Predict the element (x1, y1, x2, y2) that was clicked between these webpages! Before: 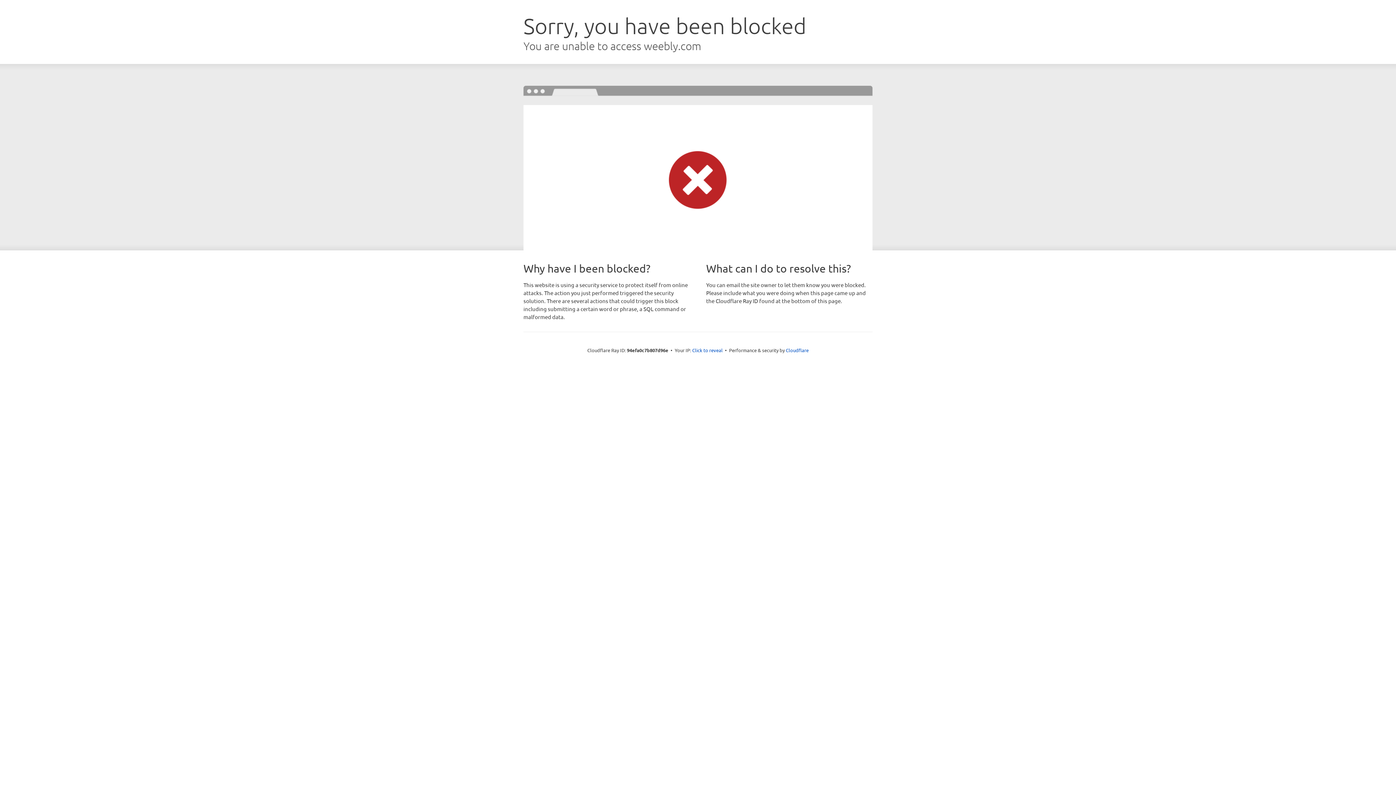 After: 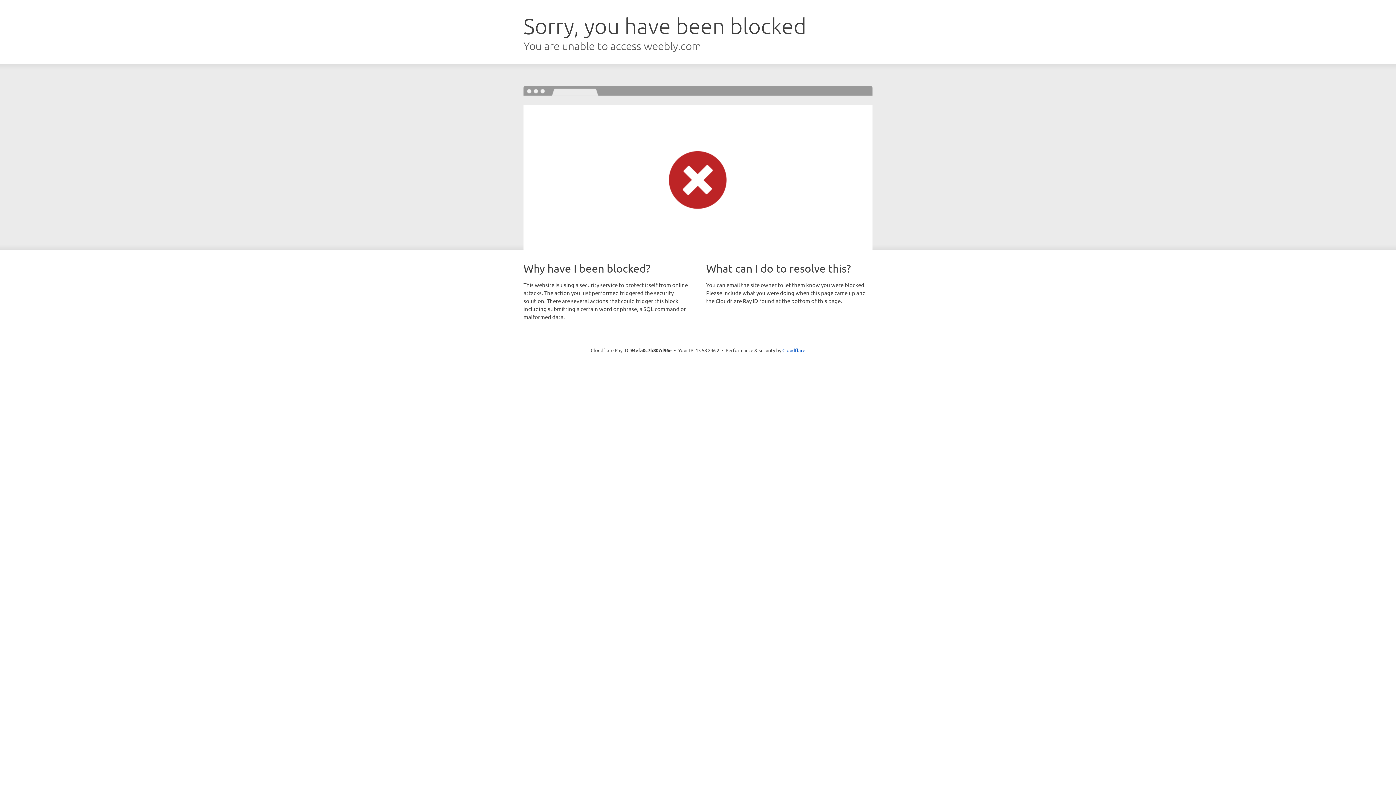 Action: label: Click to reveal bbox: (692, 346, 722, 353)